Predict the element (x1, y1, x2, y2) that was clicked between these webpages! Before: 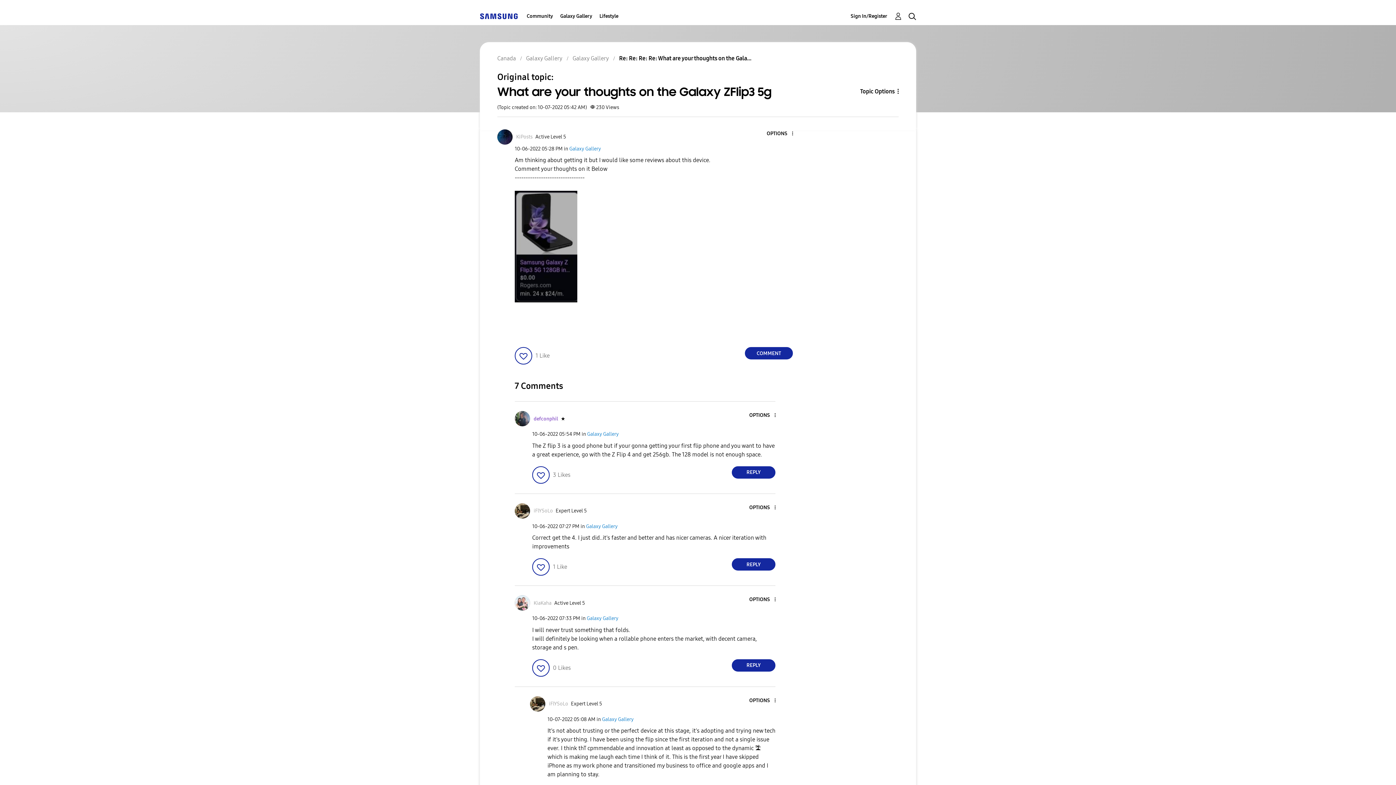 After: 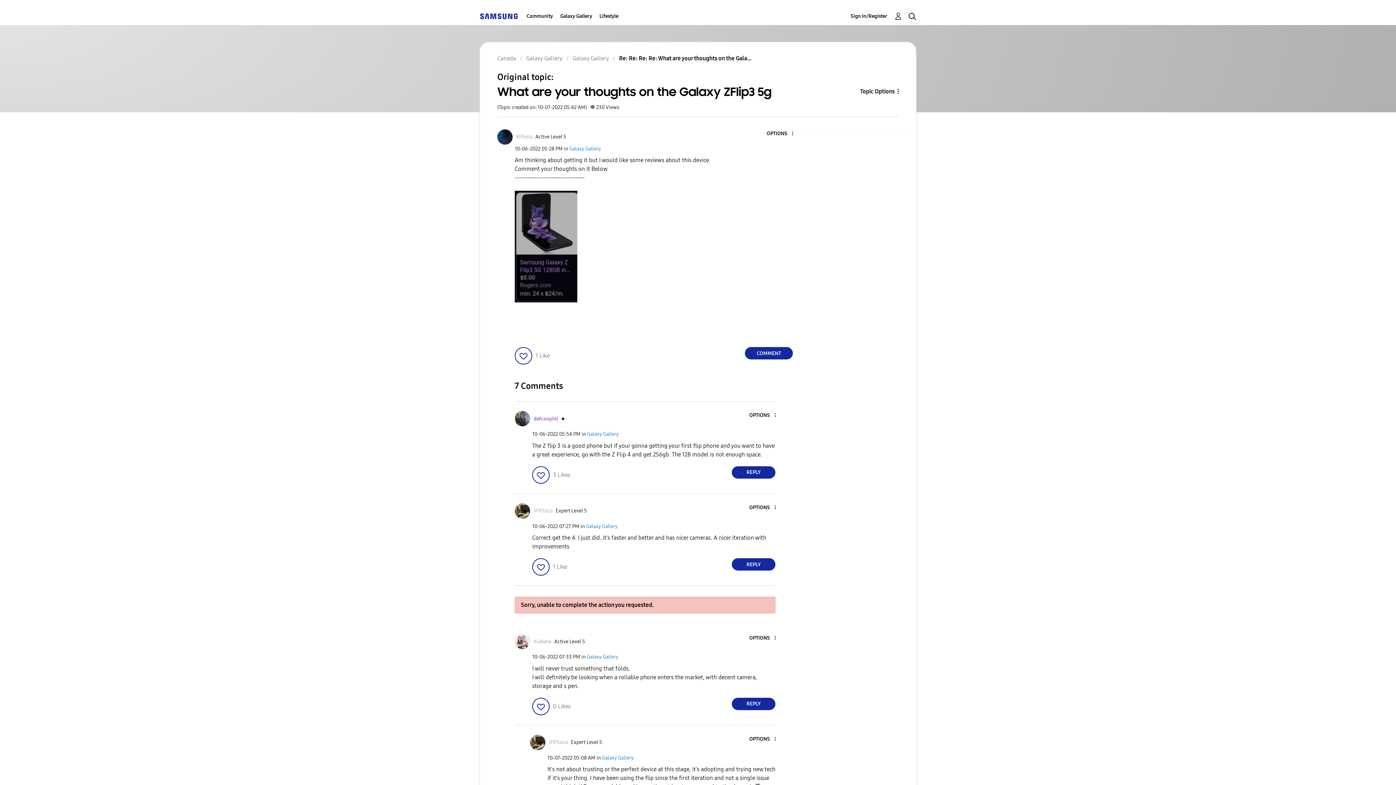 Action: bbox: (532, 659, 549, 676) label: Click here to give likes to this post.